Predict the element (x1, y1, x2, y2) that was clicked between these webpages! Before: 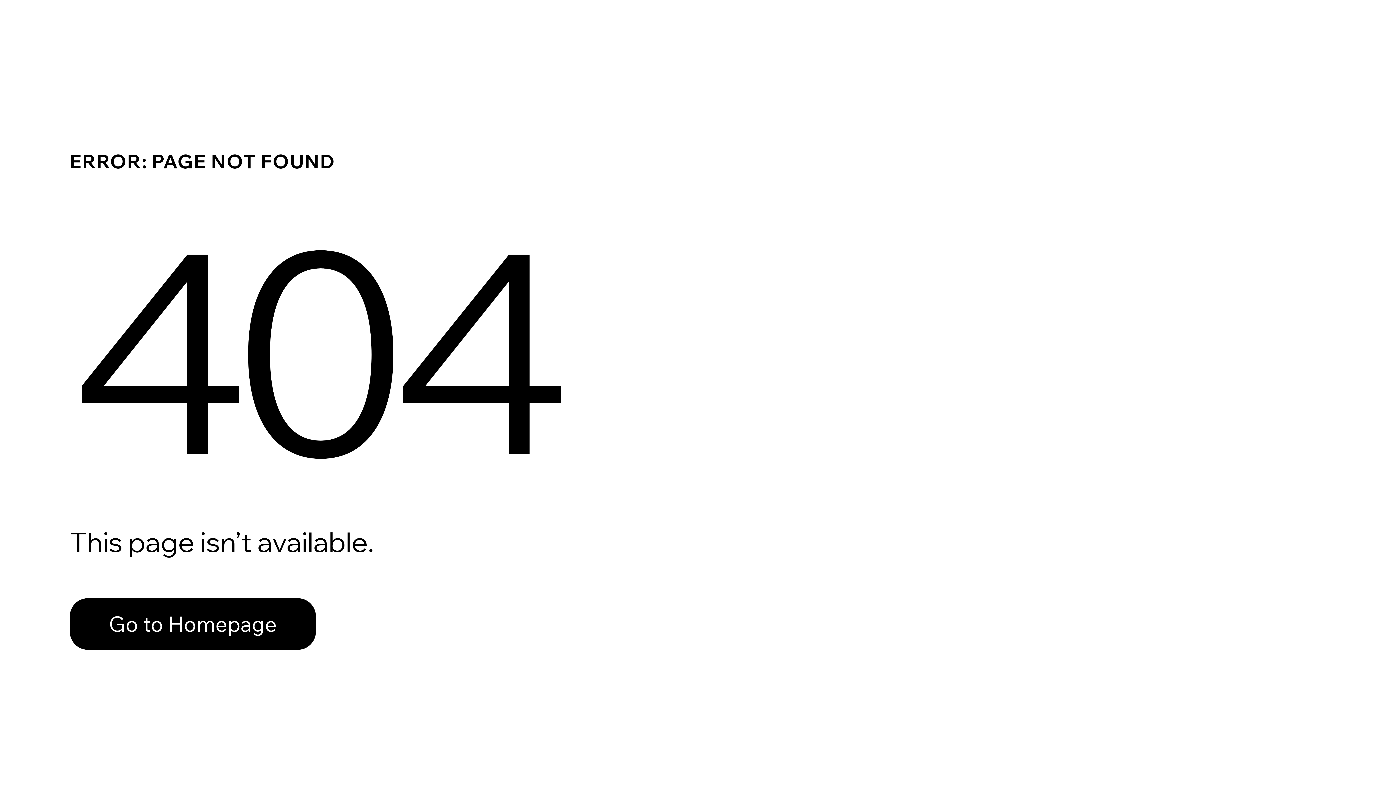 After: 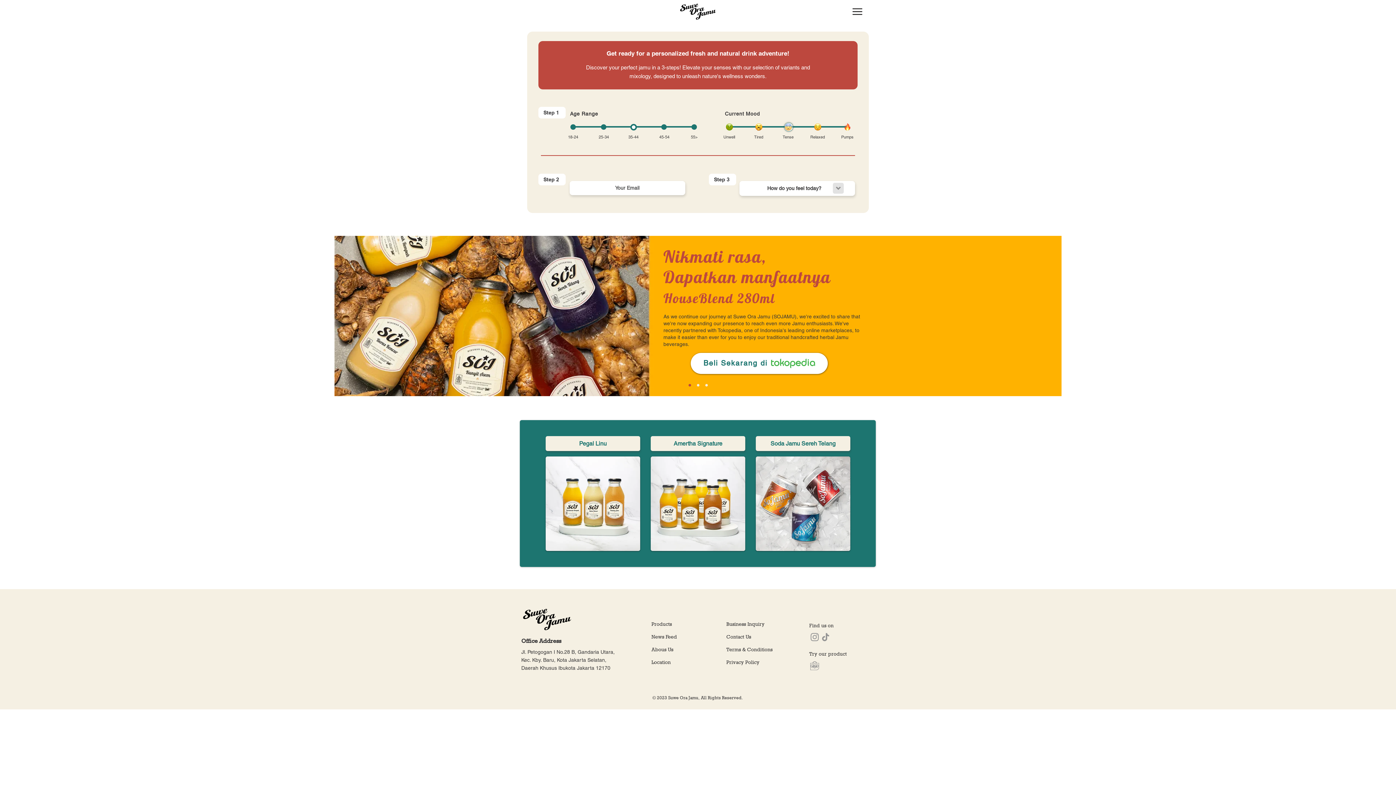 Action: bbox: (69, 582, 768, 659) label: Go to Homepage